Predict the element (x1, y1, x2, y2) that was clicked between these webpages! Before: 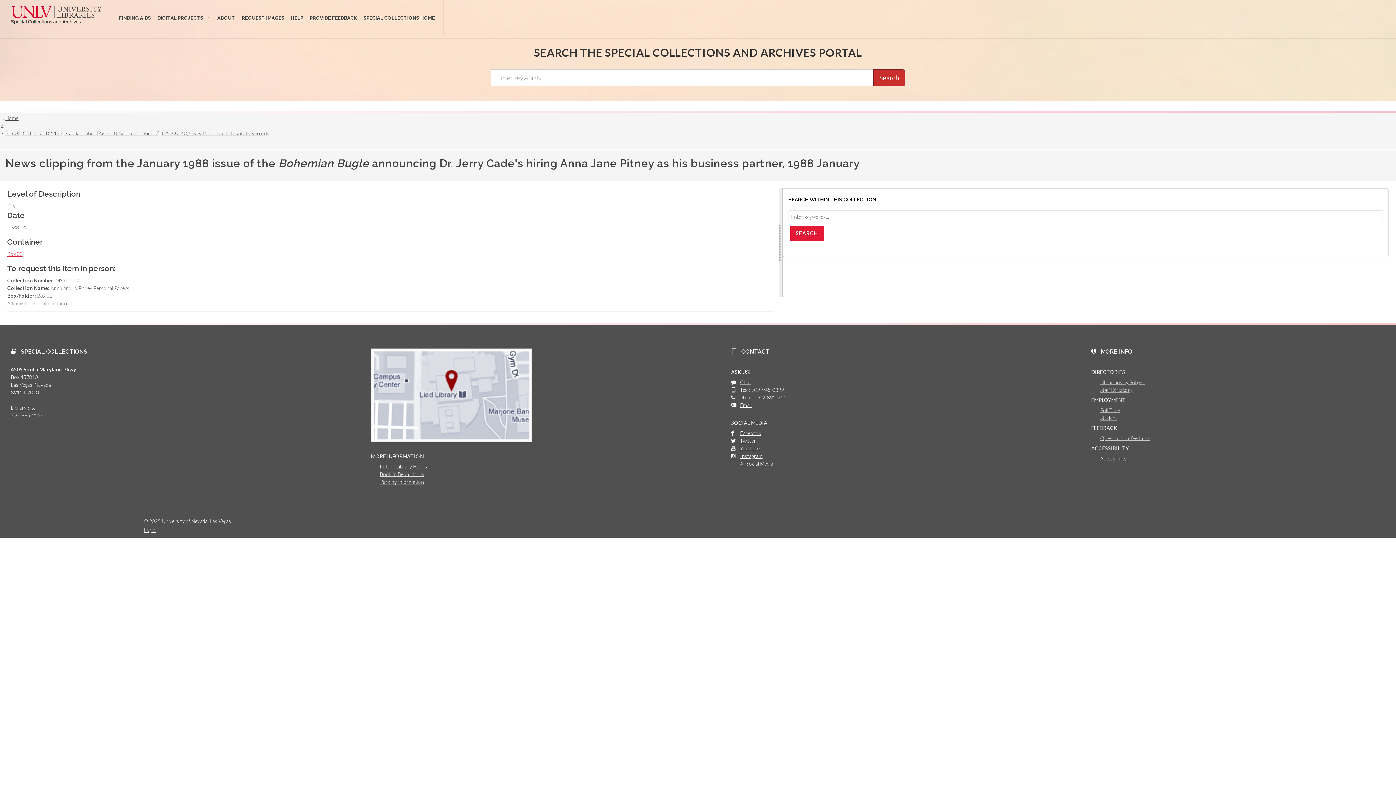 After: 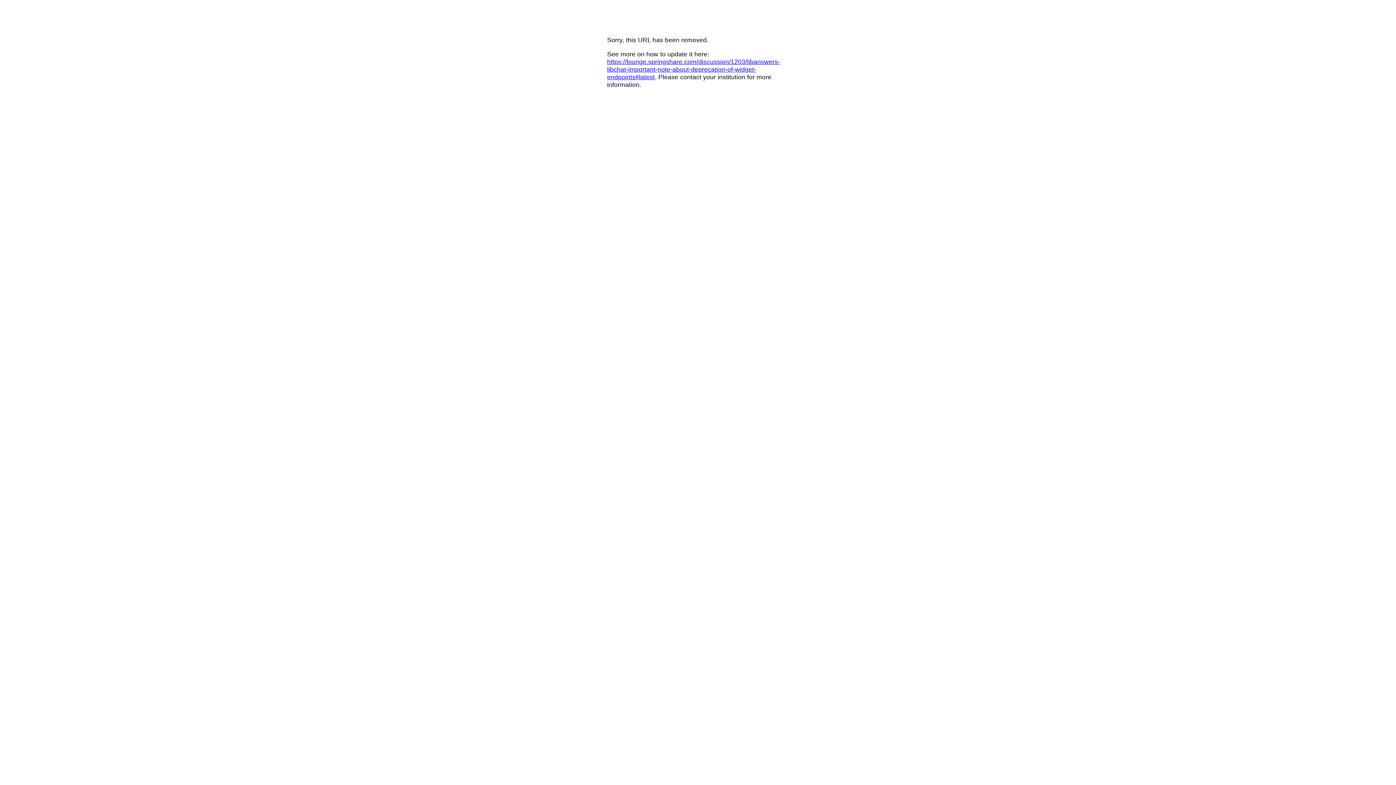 Action: bbox: (740, 379, 751, 385) label:  
Chat